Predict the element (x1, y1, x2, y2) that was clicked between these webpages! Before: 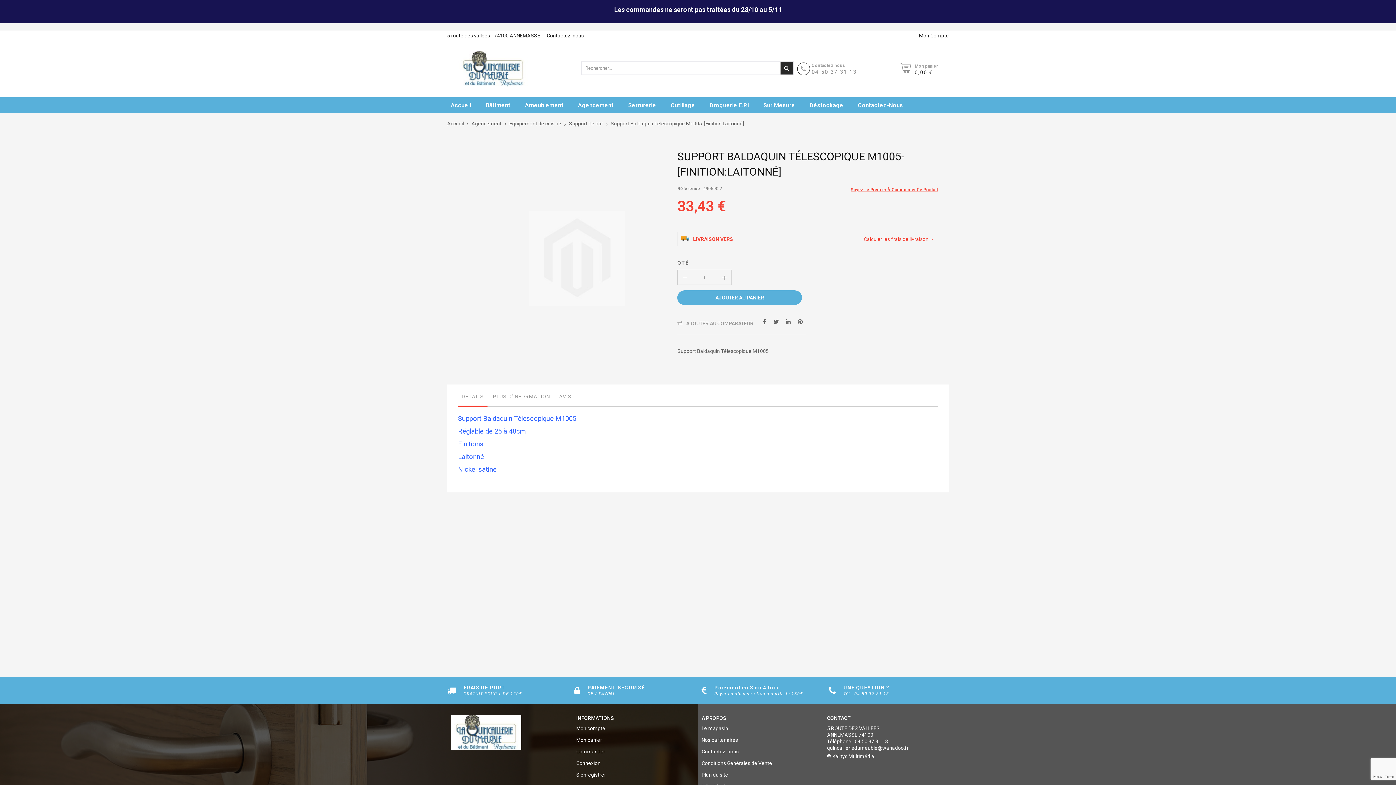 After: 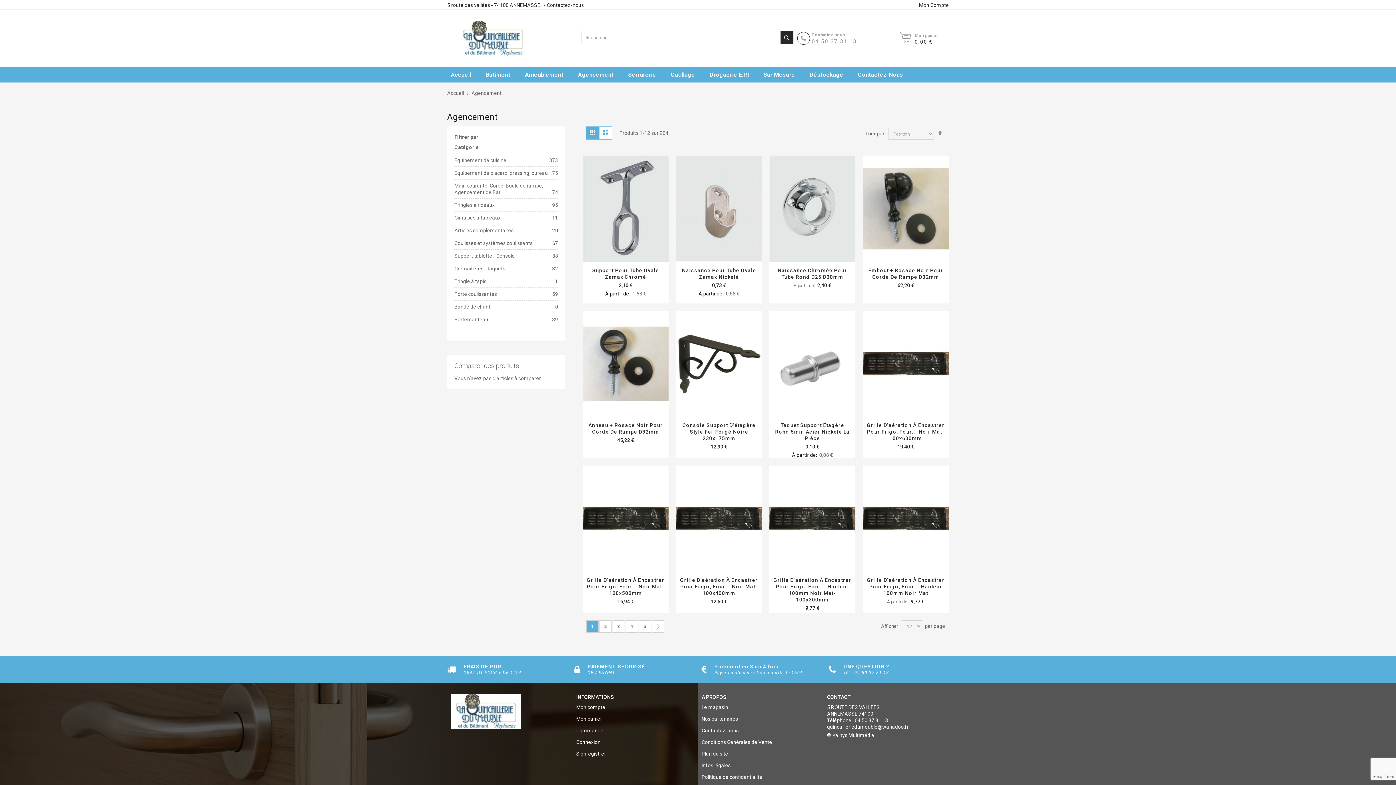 Action: label: Agencement bbox: (471, 120, 501, 126)